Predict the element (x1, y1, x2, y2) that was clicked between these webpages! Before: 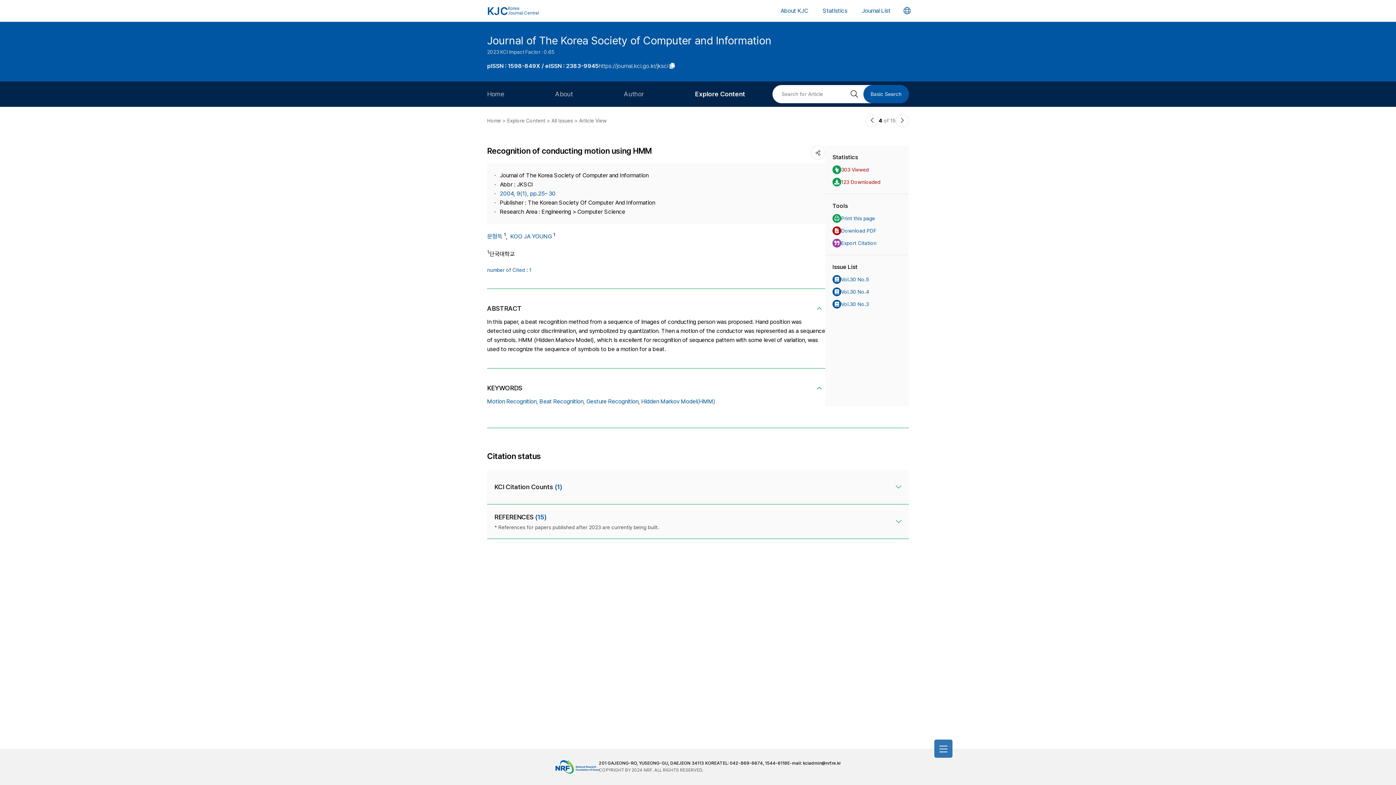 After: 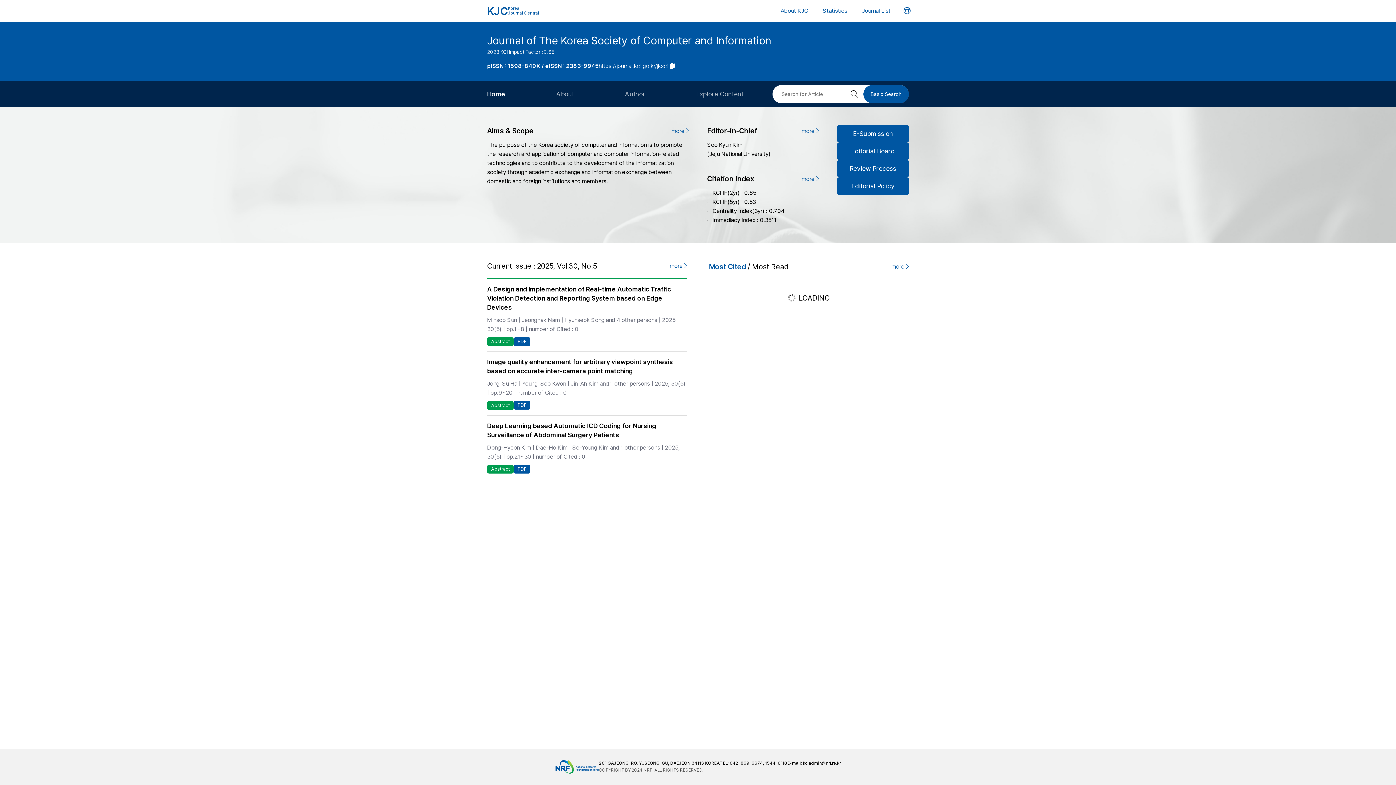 Action: bbox: (487, 81, 555, 106) label: Home